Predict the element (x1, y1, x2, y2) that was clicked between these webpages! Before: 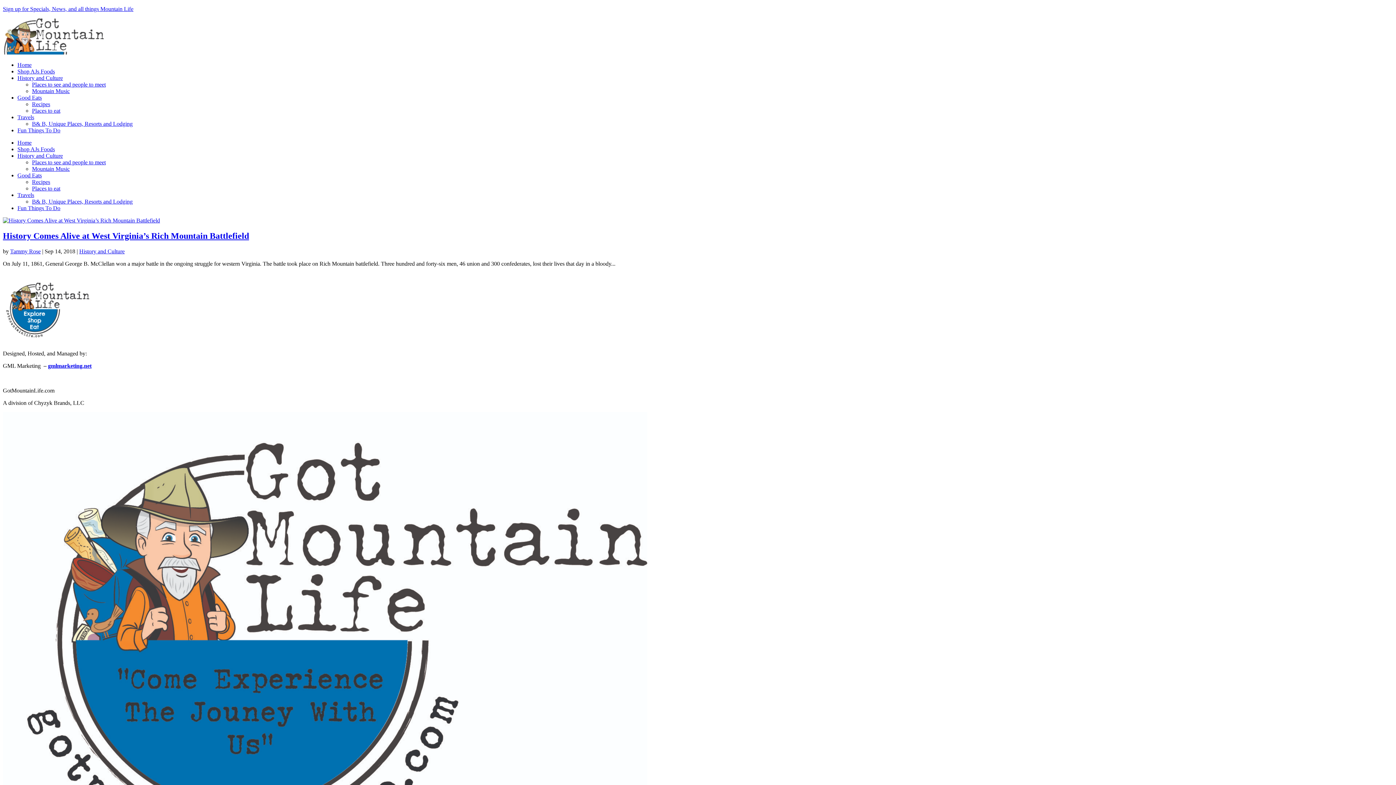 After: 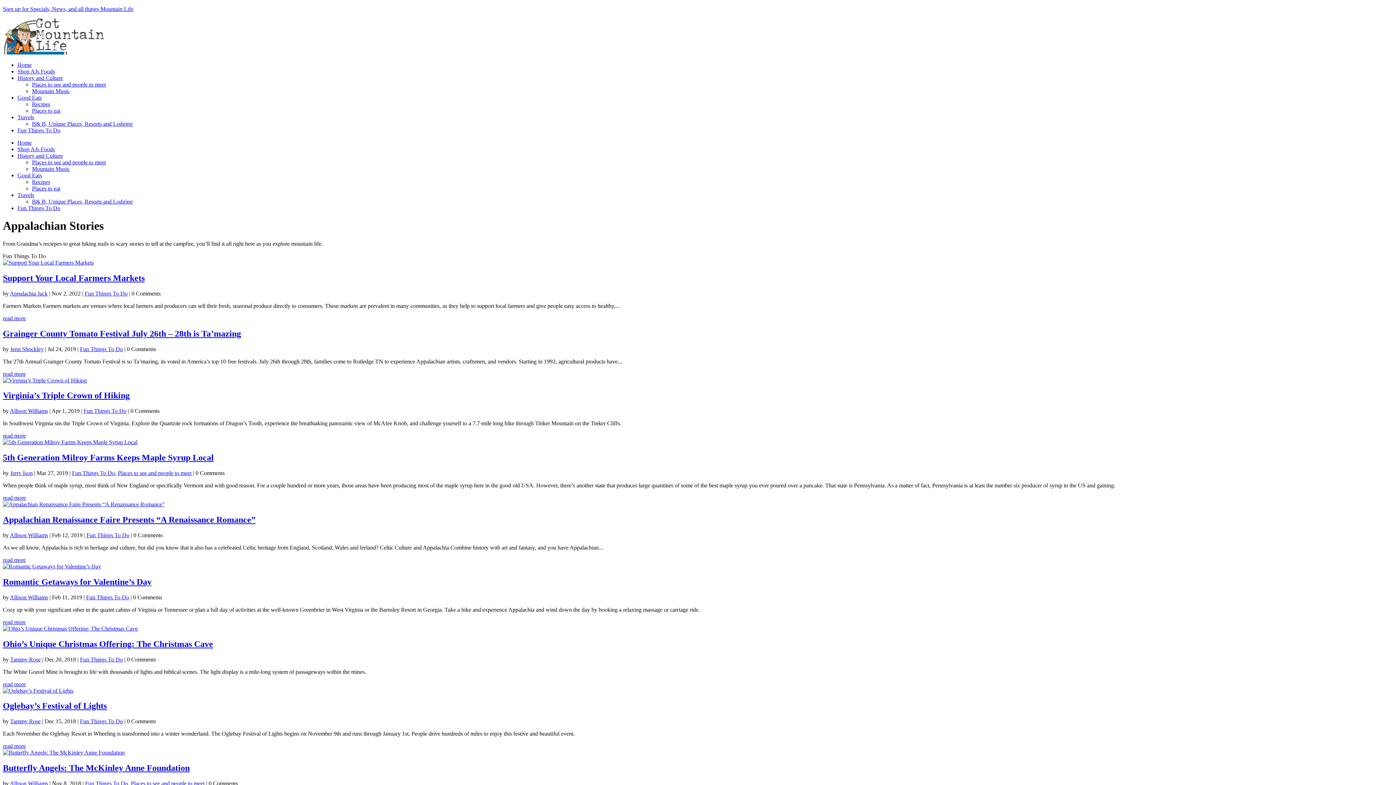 Action: bbox: (17, 127, 60, 133) label: Fun Things To Do